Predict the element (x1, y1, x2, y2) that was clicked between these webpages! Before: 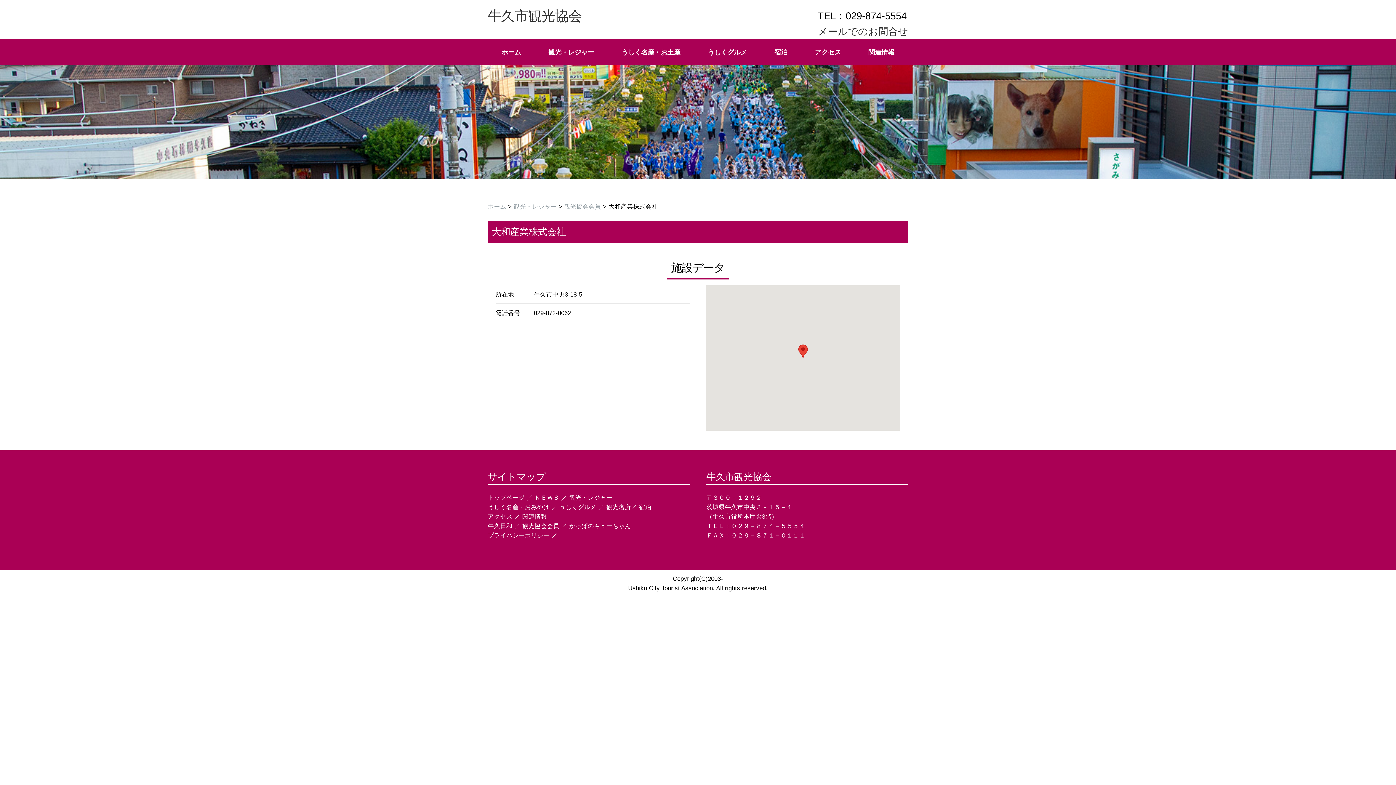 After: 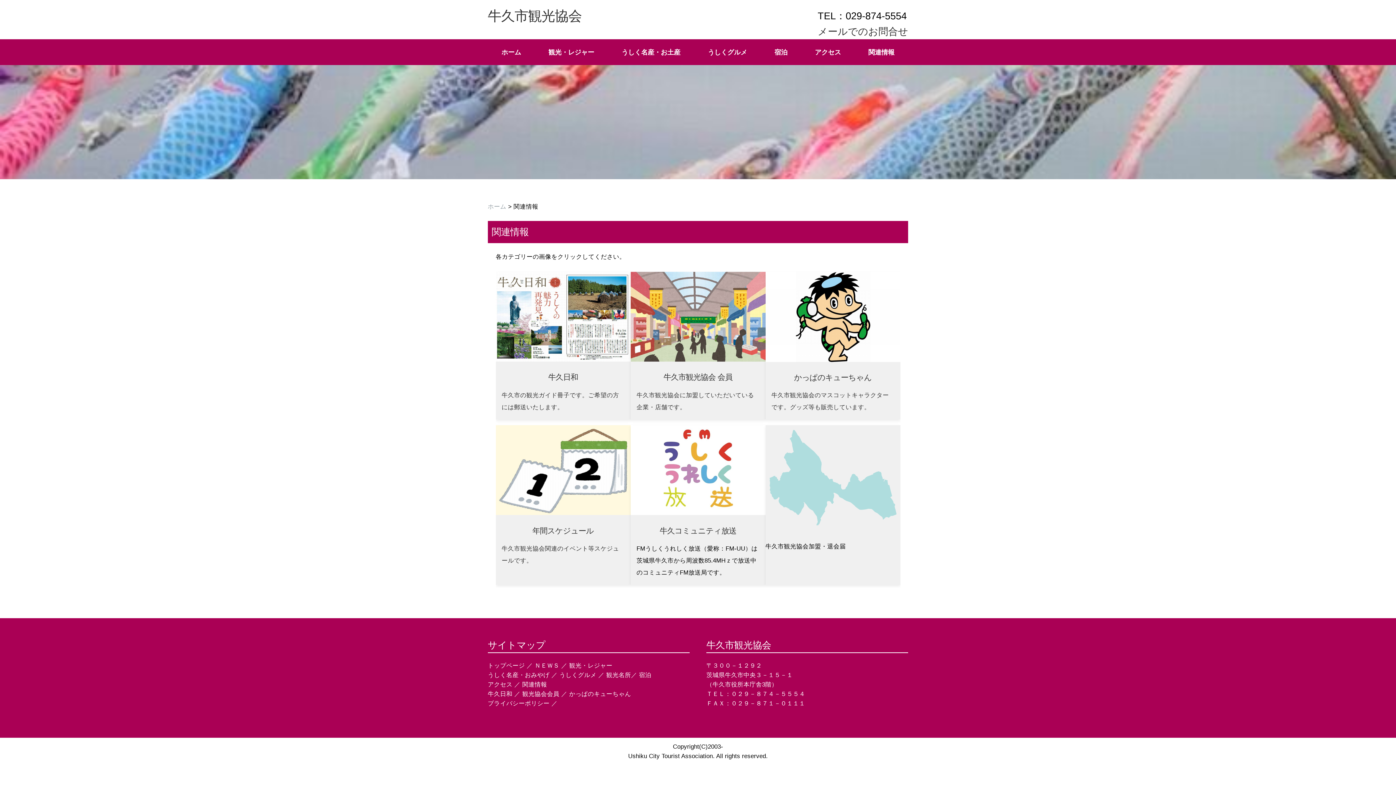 Action: bbox: (522, 513, 547, 520) label: 関連情報